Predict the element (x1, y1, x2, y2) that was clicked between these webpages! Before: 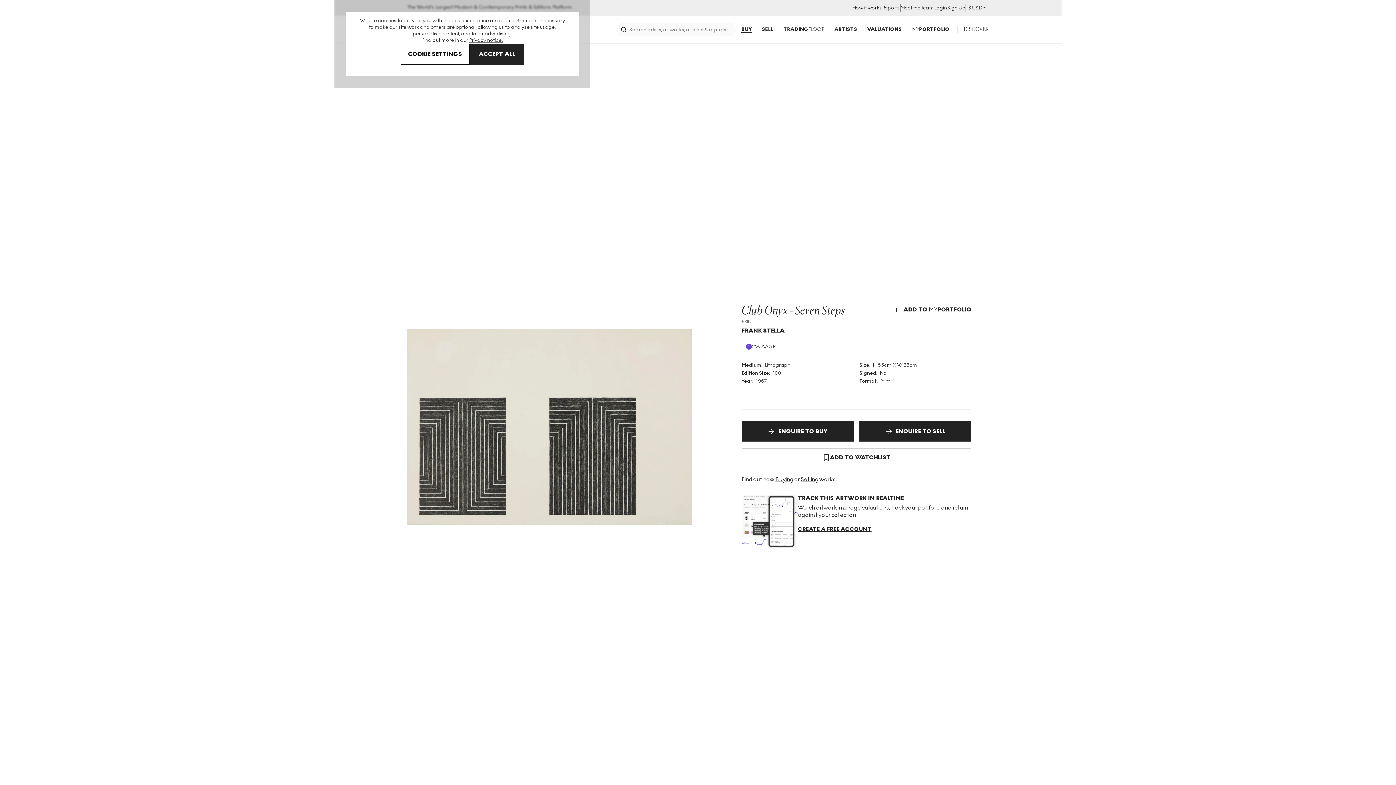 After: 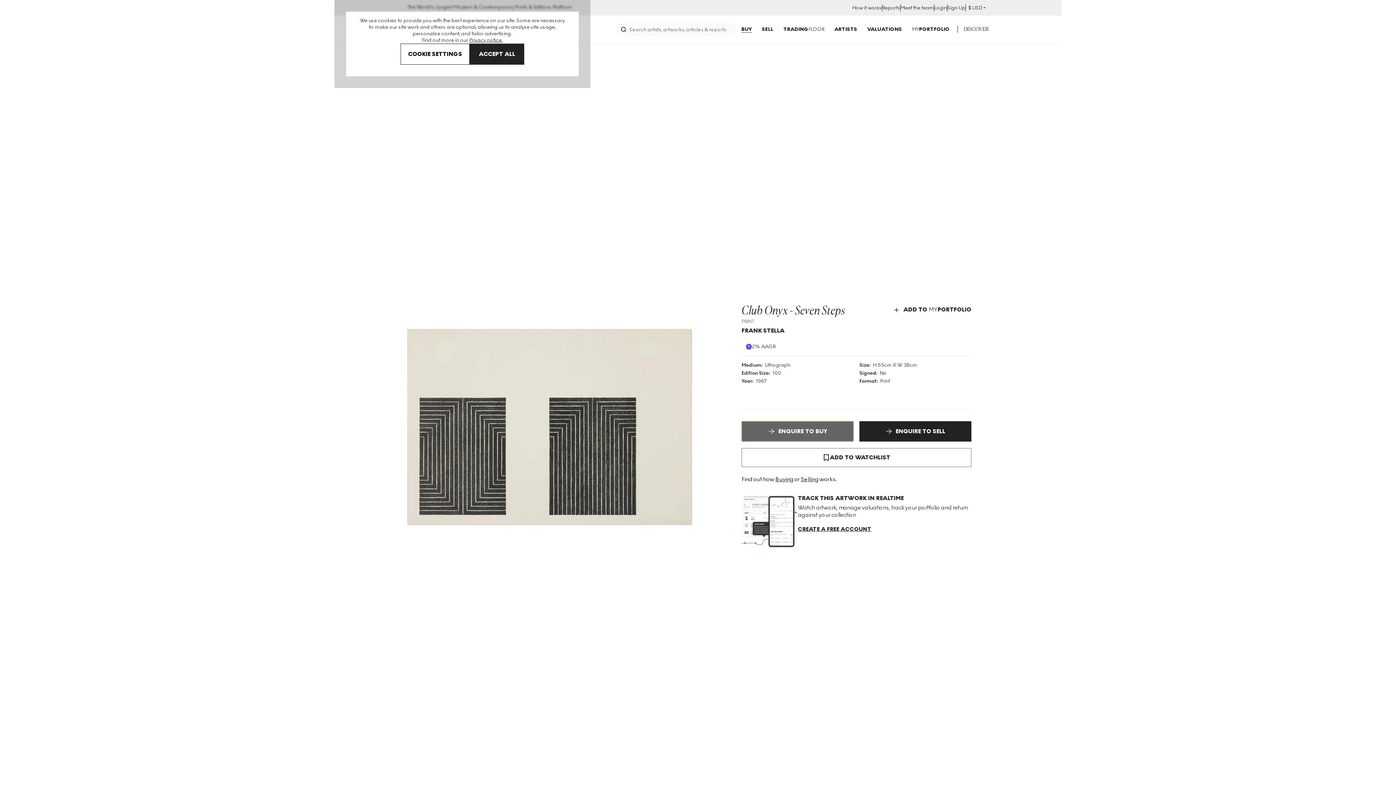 Action: label: ENQUIRE TO BUY bbox: (741, 421, 853, 441)